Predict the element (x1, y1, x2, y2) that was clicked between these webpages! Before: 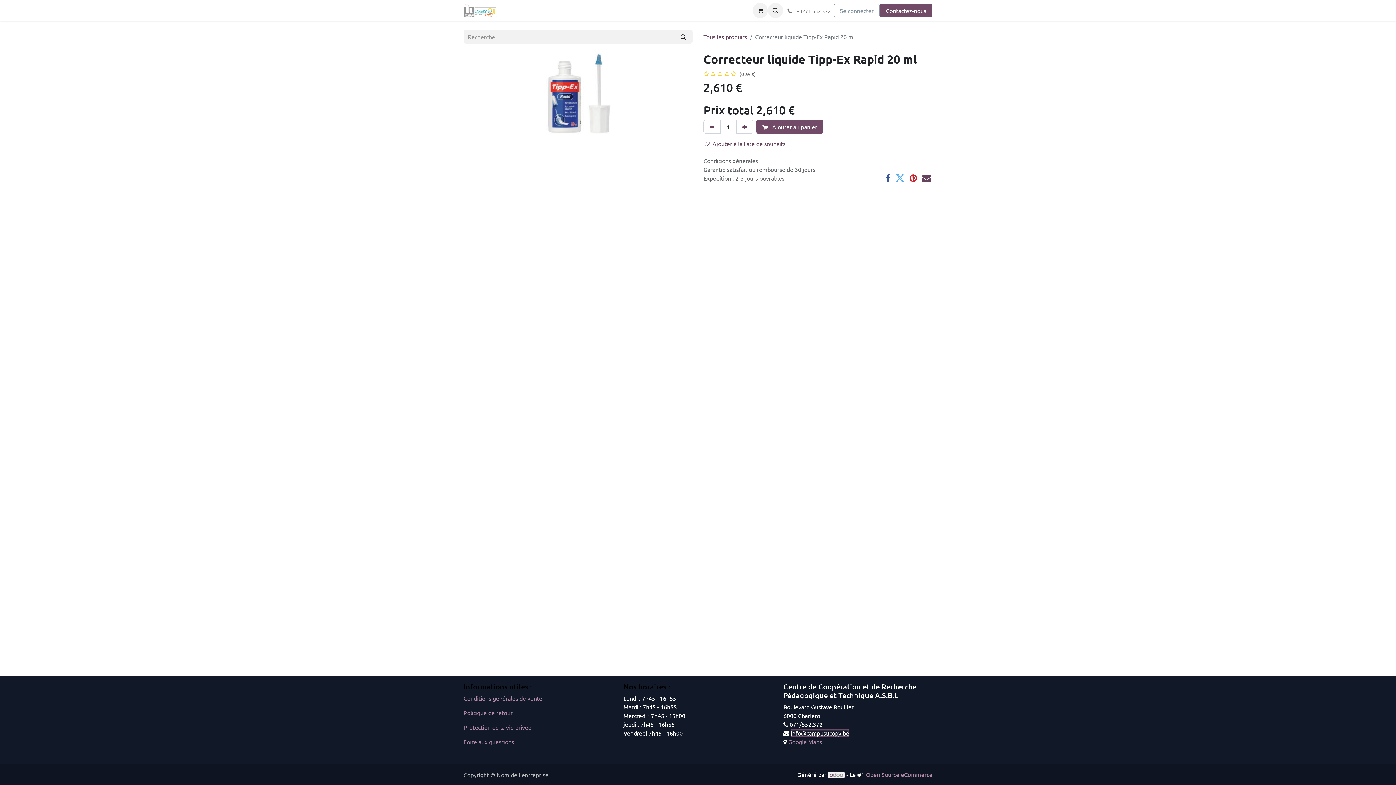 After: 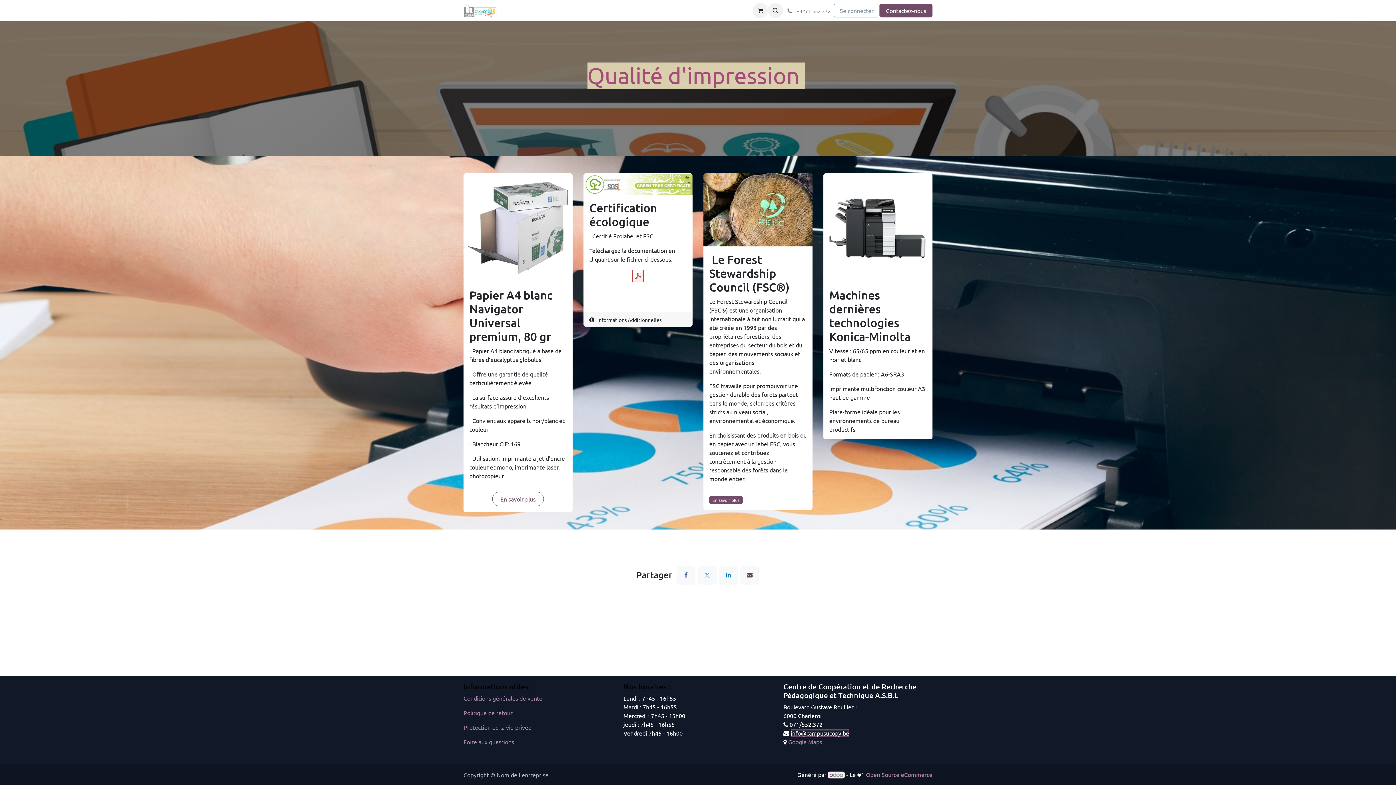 Action: bbox: (703, 3, 763, 17) label: Qualité d'impression